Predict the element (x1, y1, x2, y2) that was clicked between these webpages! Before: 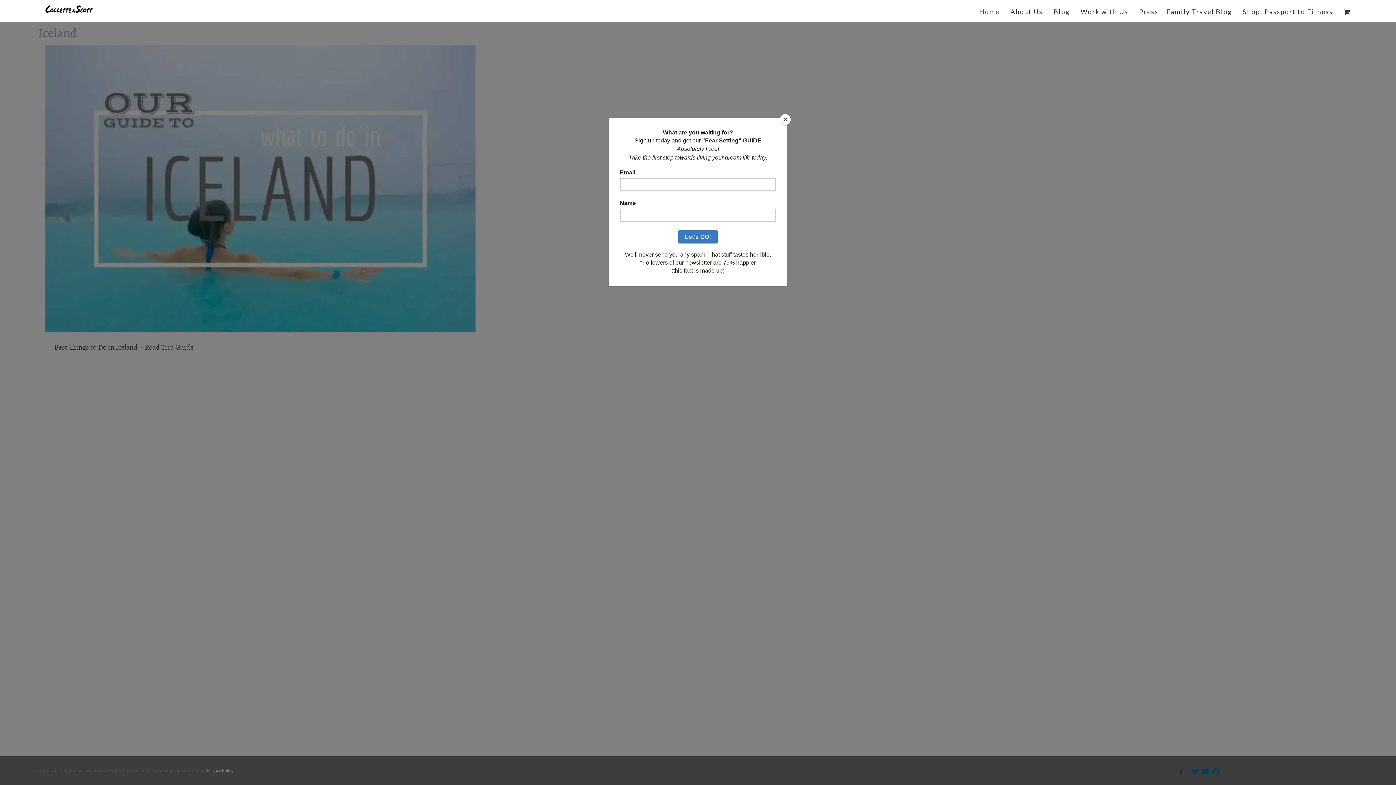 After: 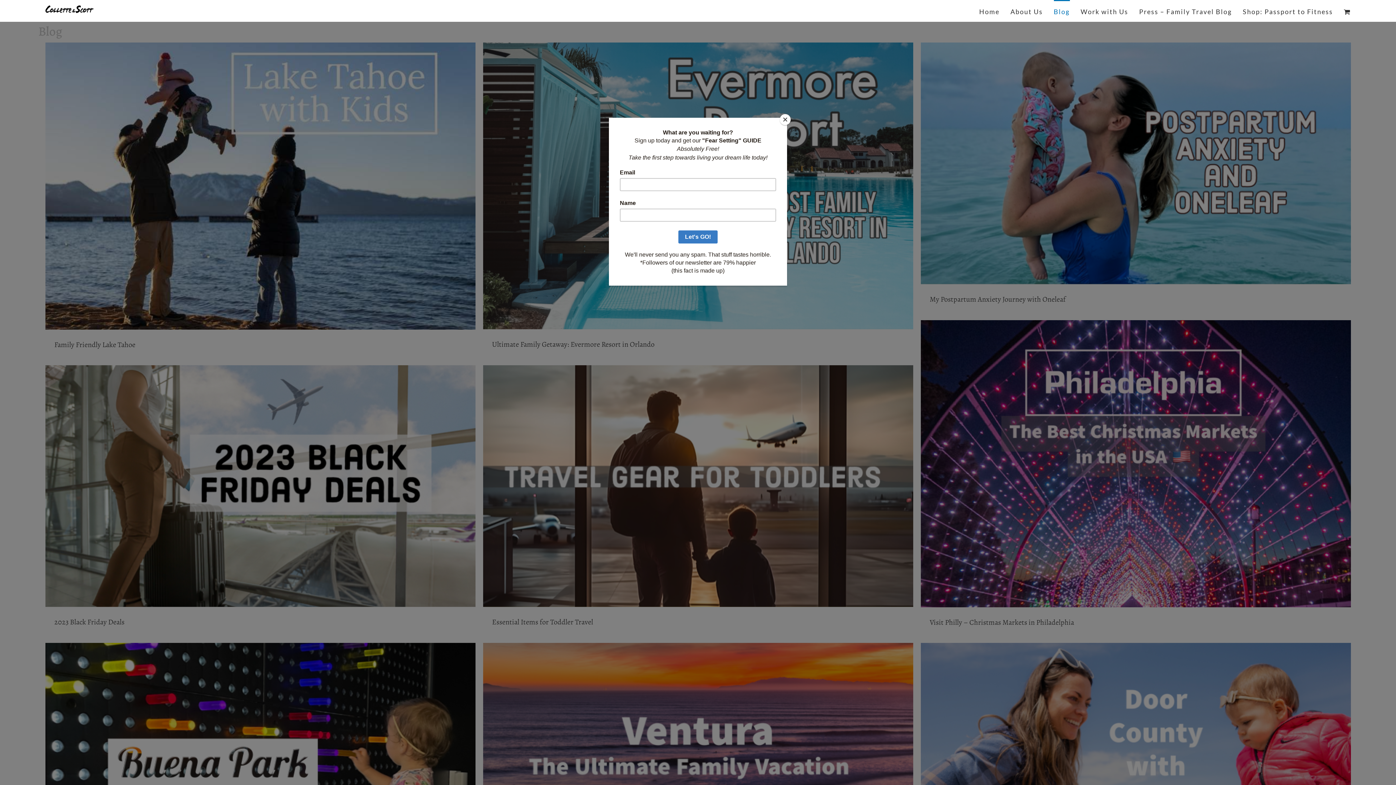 Action: label: Blog bbox: (1054, 0, 1070, 21)